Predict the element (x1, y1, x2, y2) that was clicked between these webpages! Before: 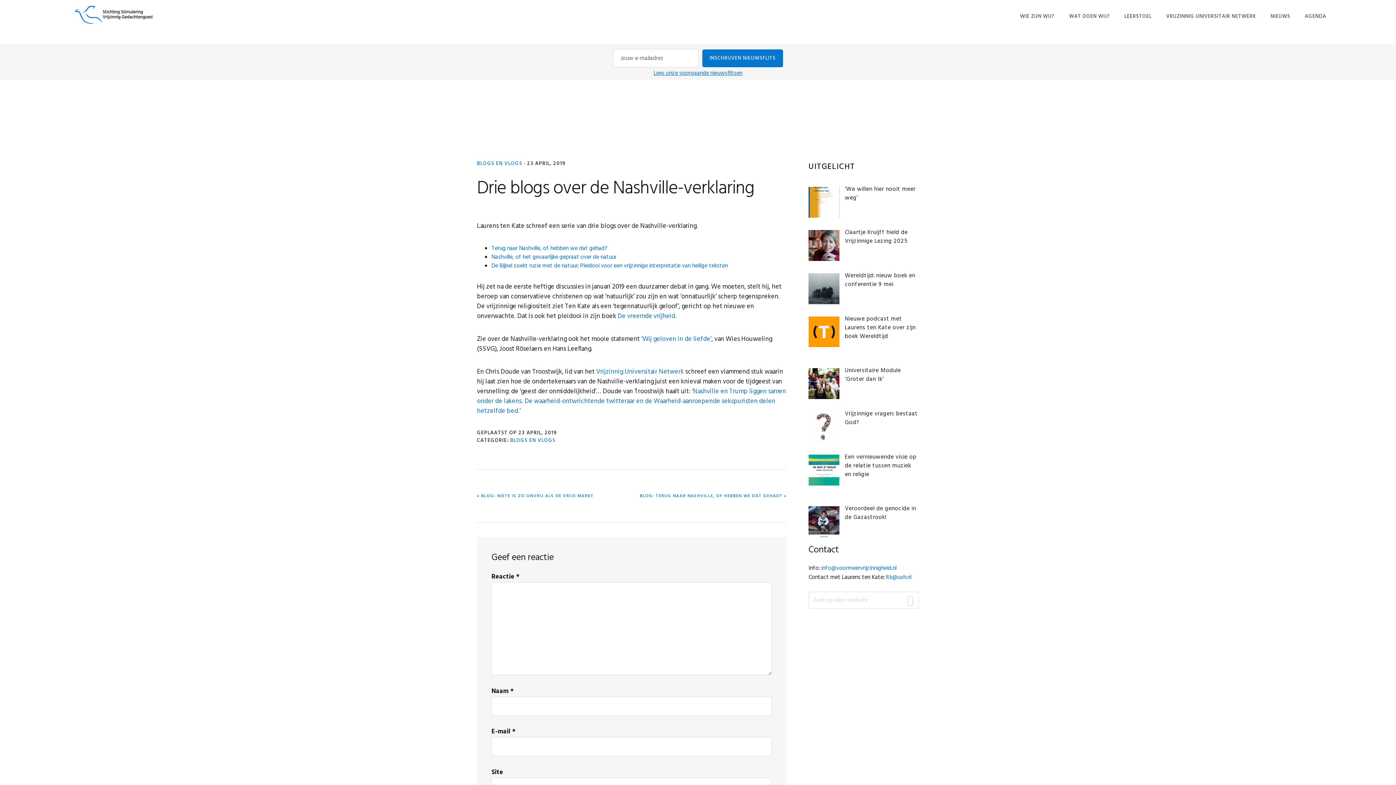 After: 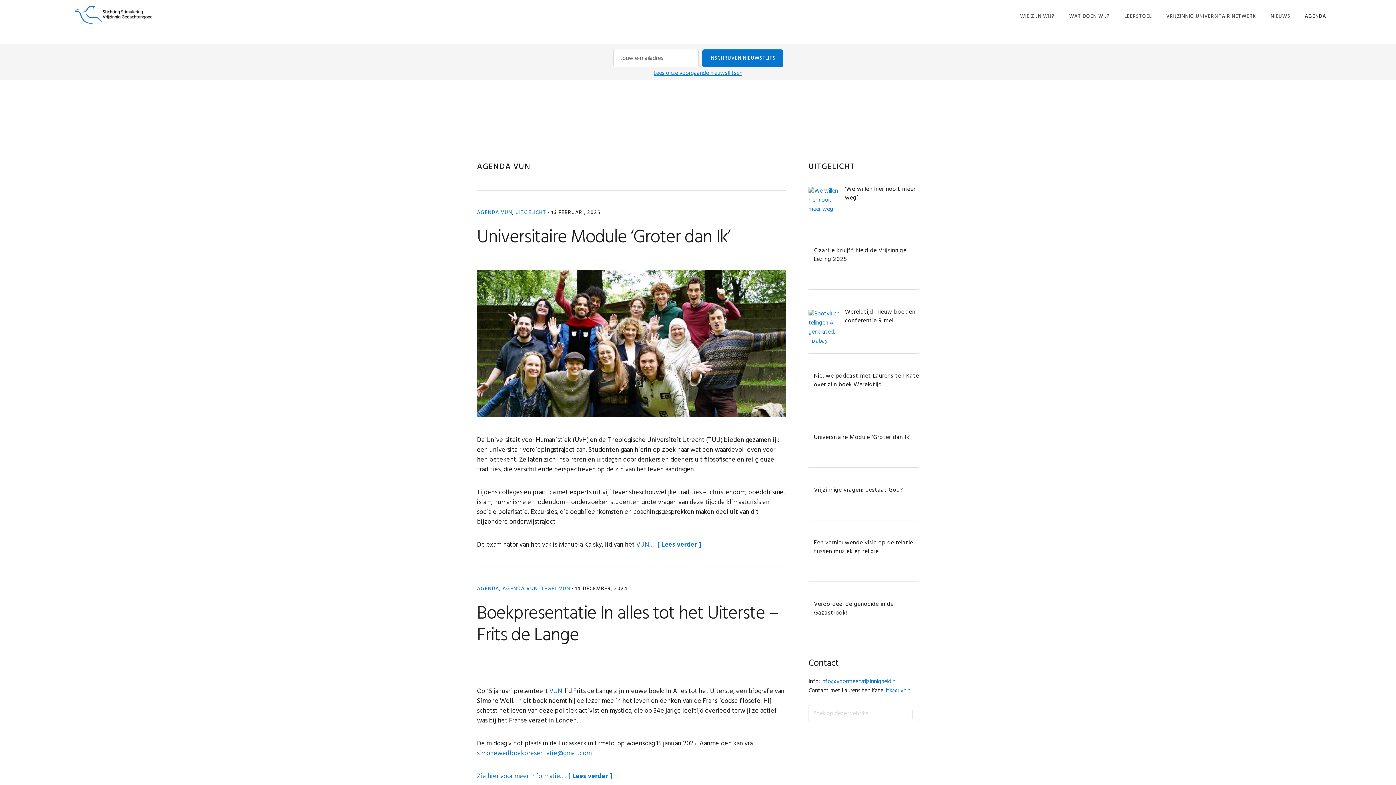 Action: label: AGENDA bbox: (1305, 10, 1326, 22)